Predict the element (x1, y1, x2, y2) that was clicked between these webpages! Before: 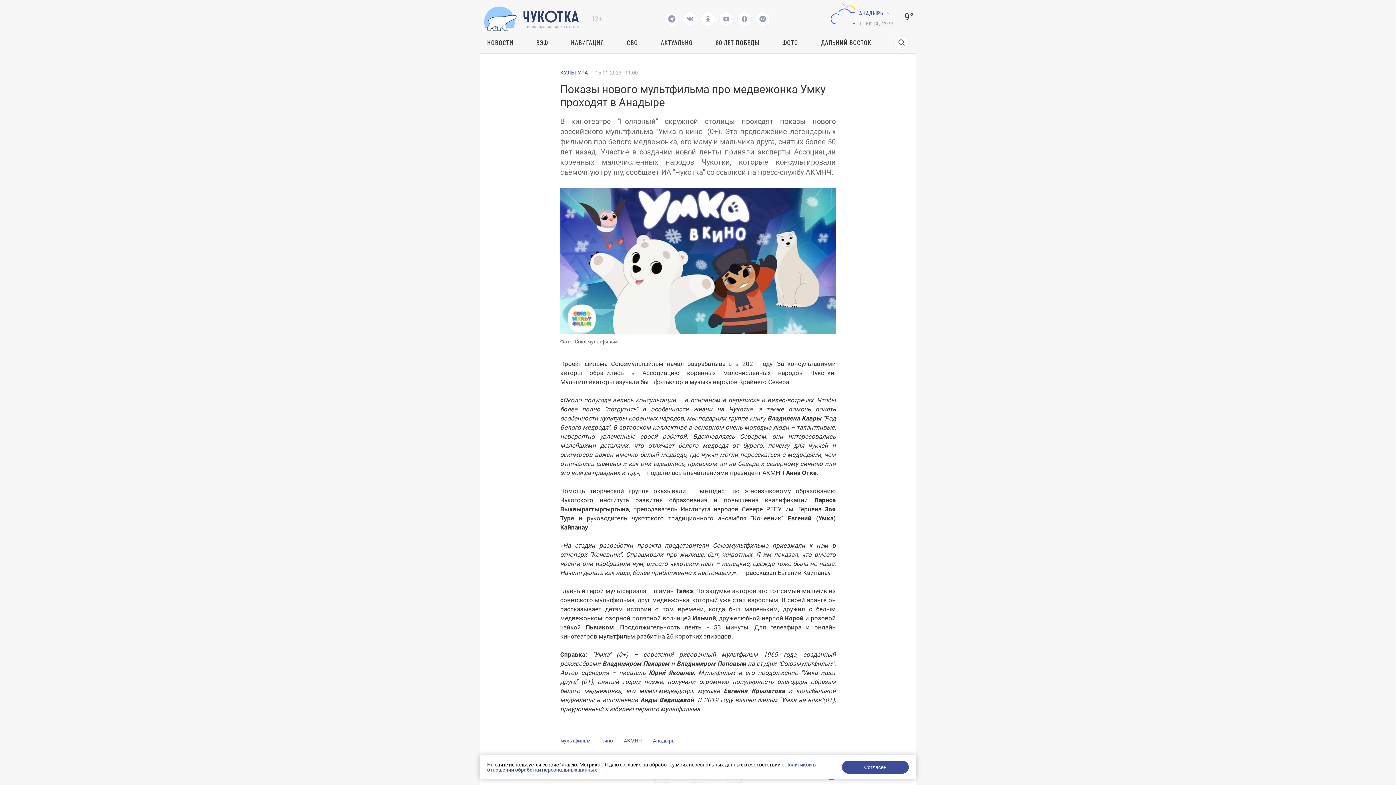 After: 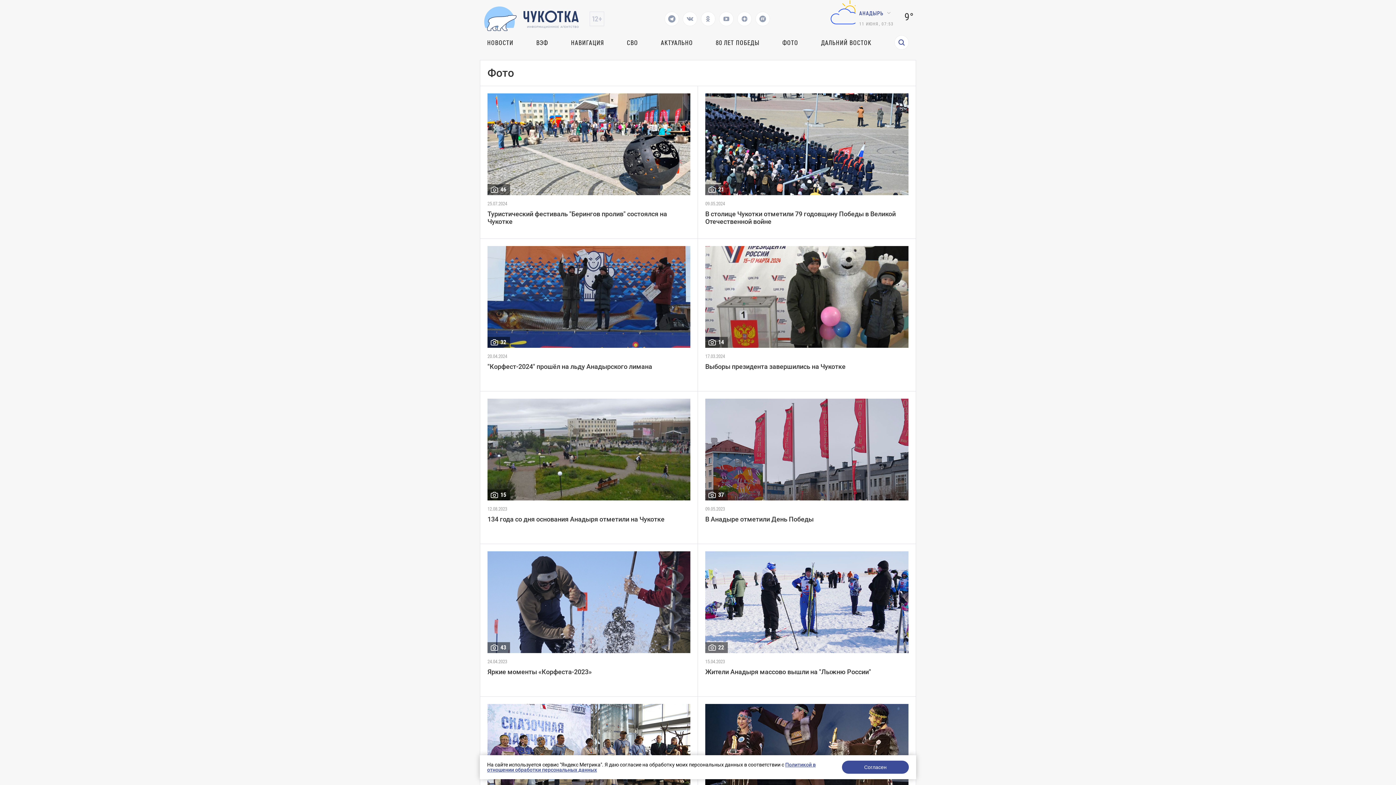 Action: bbox: (782, 38, 798, 46) label: ФОТО